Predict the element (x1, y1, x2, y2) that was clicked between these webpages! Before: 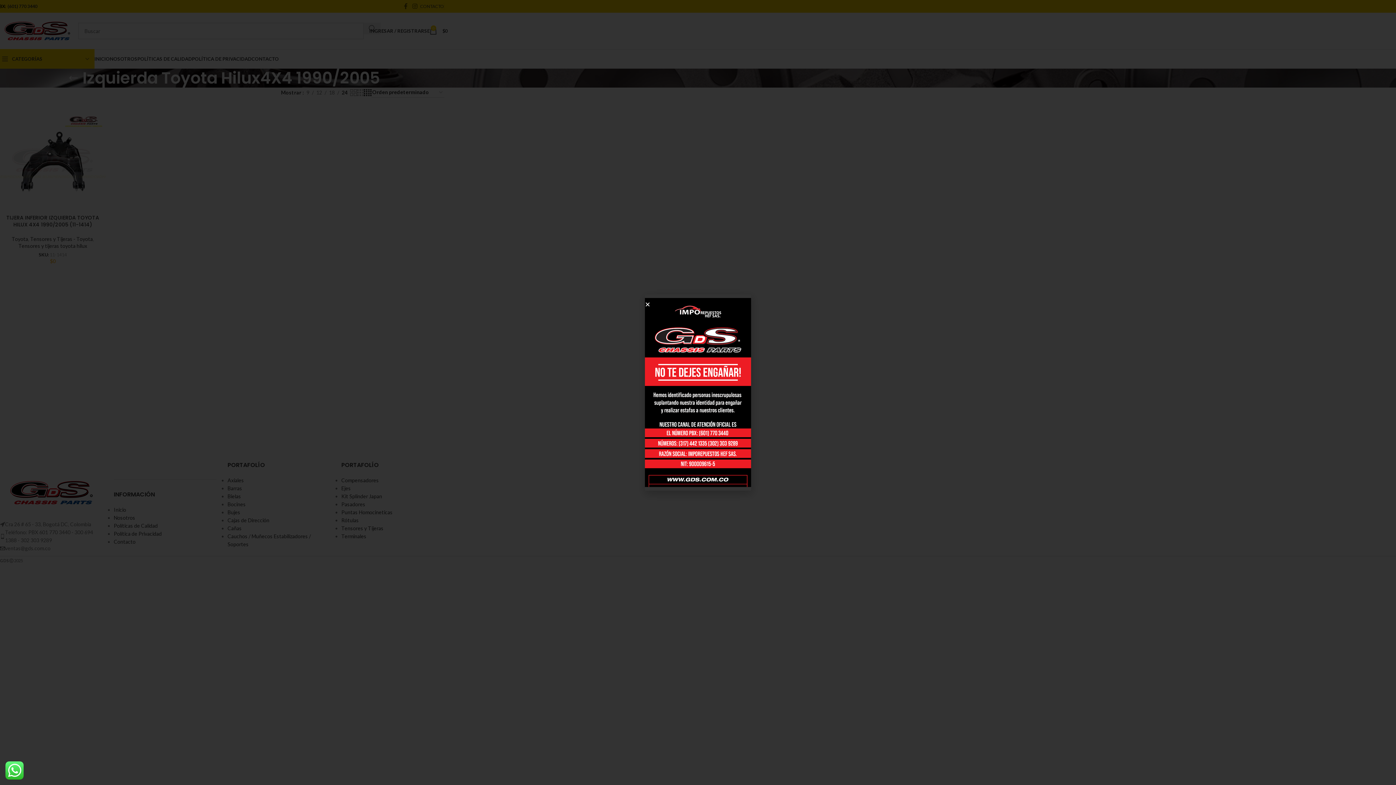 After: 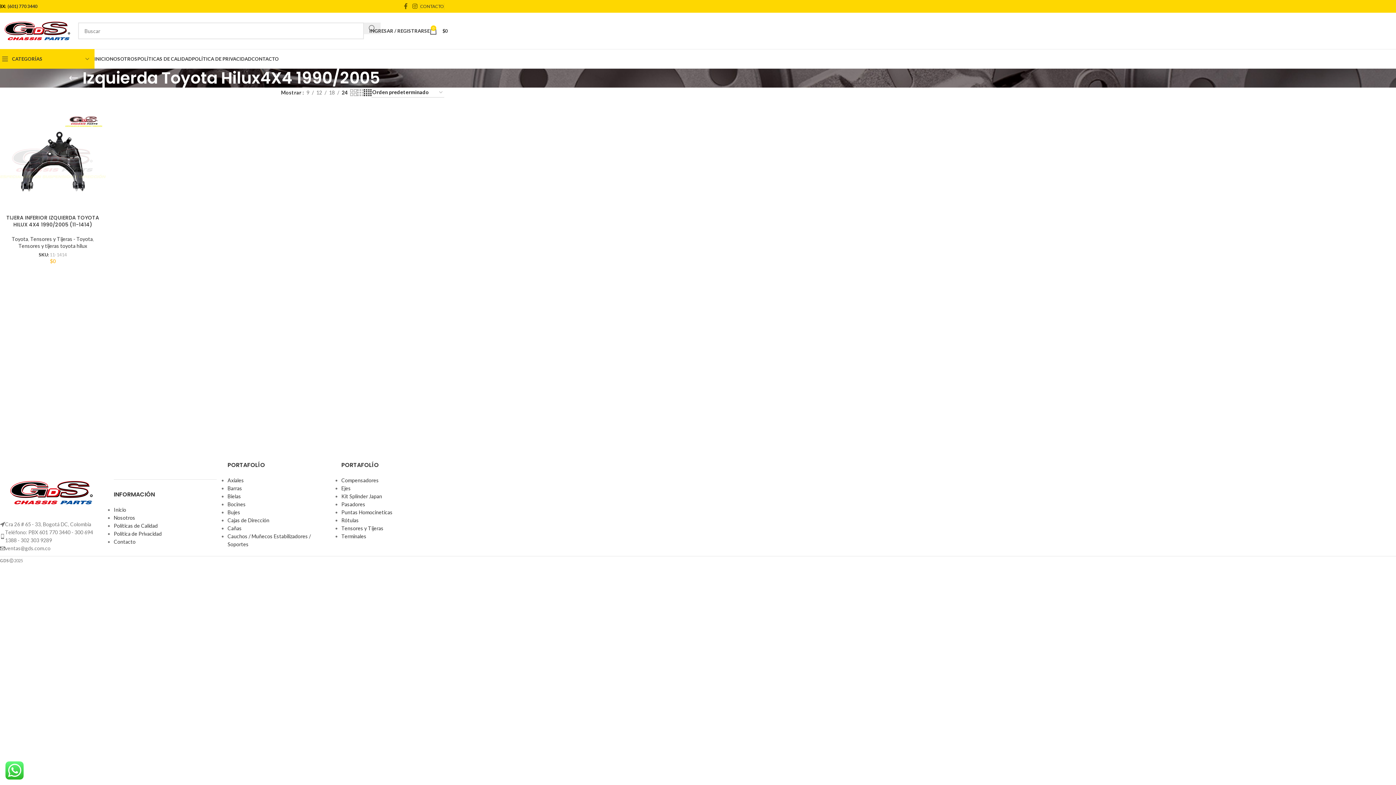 Action: label: Close bbox: (645, 301, 650, 307)